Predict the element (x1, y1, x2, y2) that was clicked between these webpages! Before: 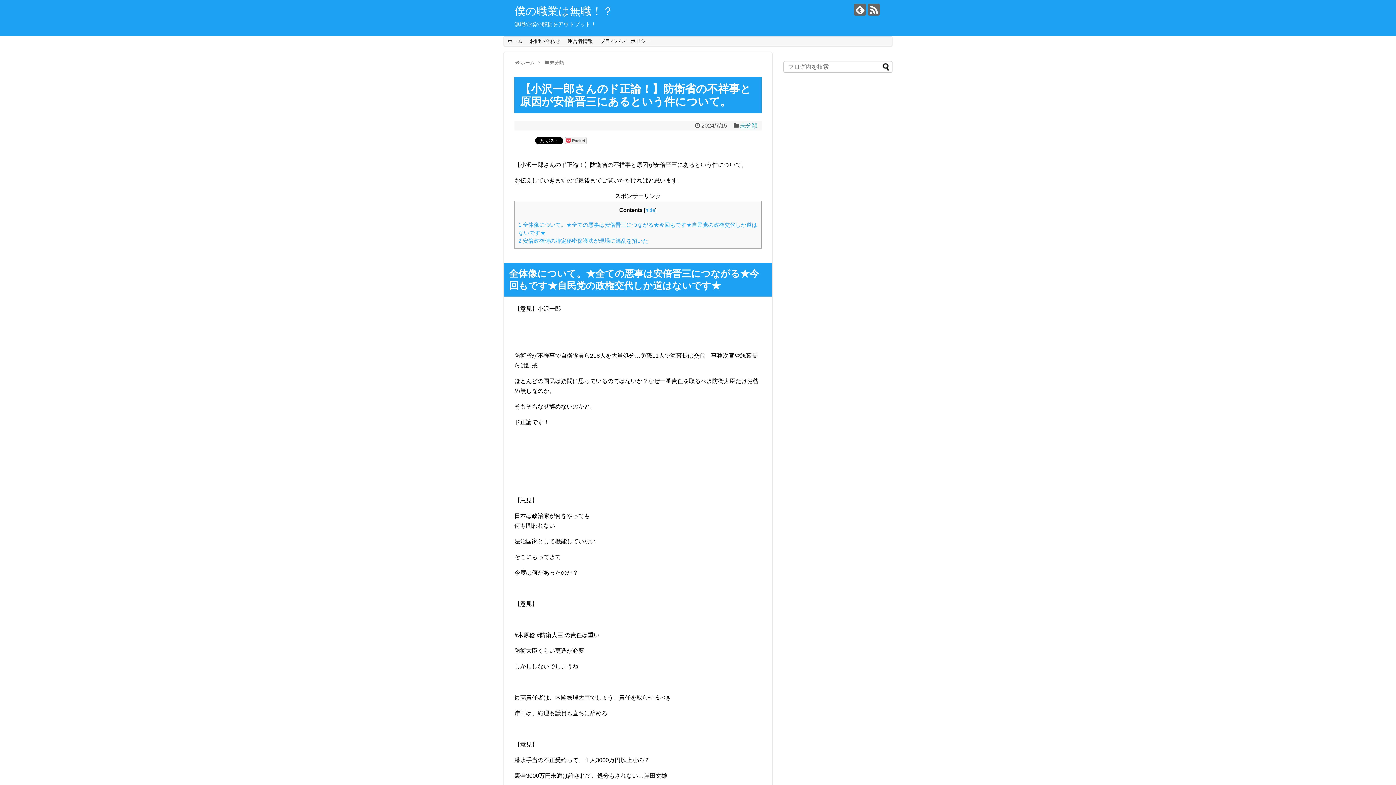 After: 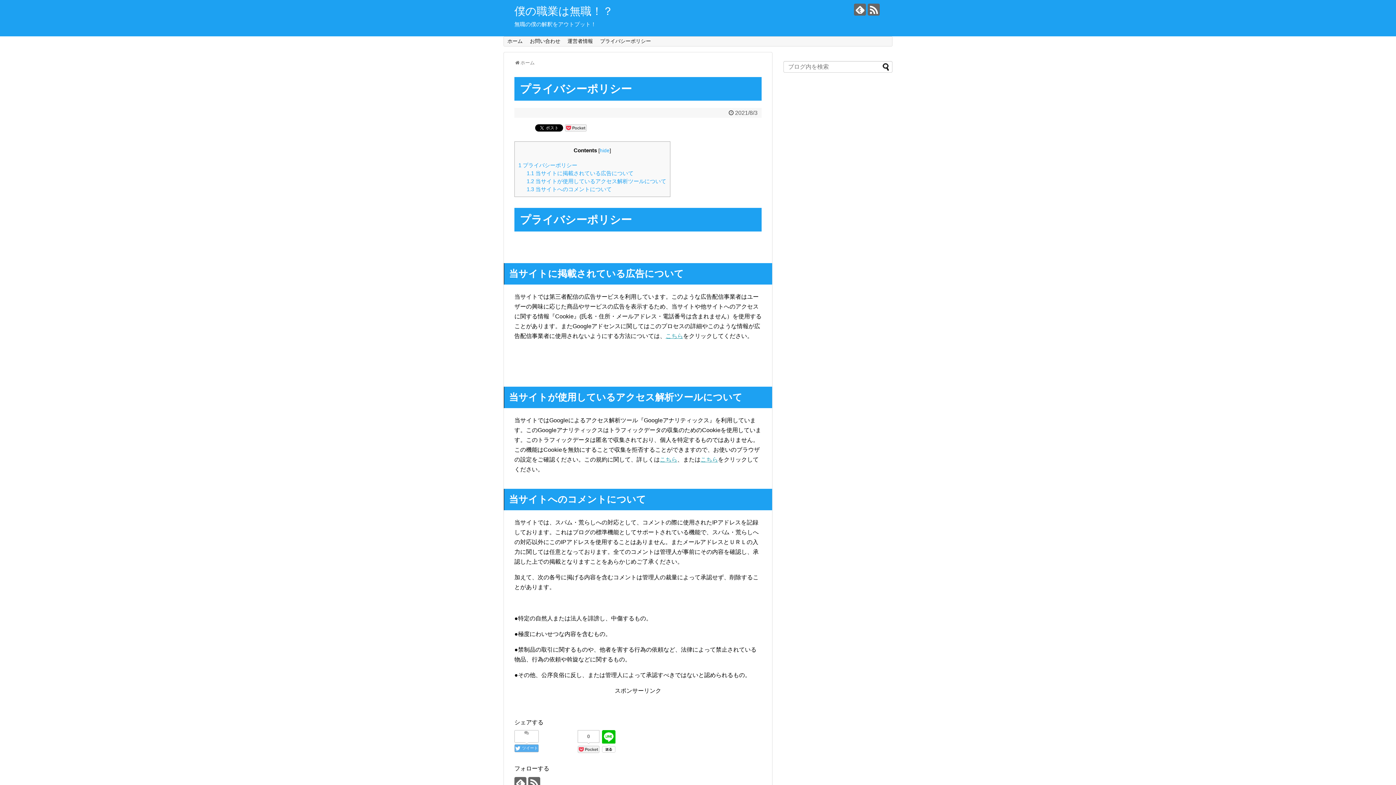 Action: label: プライバシーポリシー bbox: (596, 36, 654, 46)